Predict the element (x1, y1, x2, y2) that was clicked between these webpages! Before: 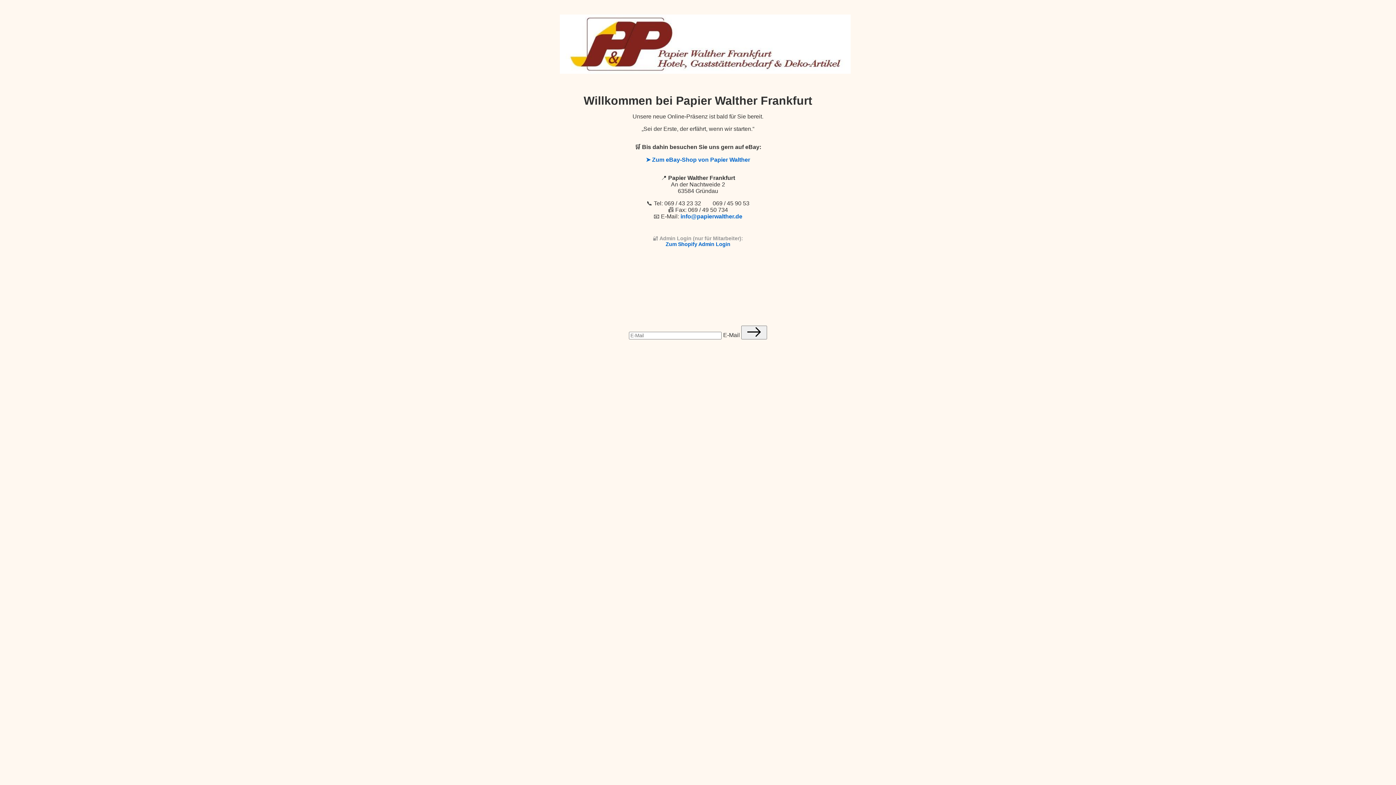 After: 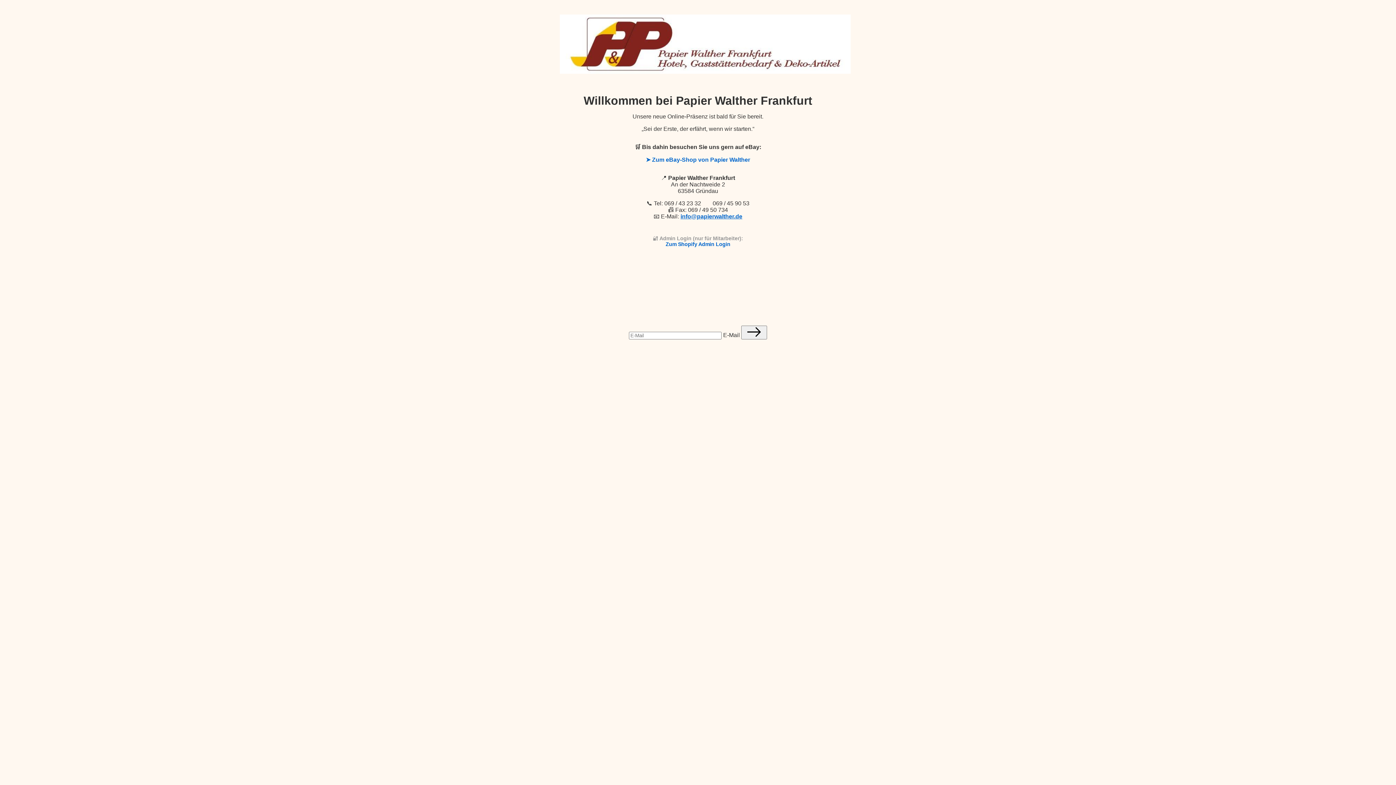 Action: bbox: (680, 213, 742, 219) label: info@papierwalther.de